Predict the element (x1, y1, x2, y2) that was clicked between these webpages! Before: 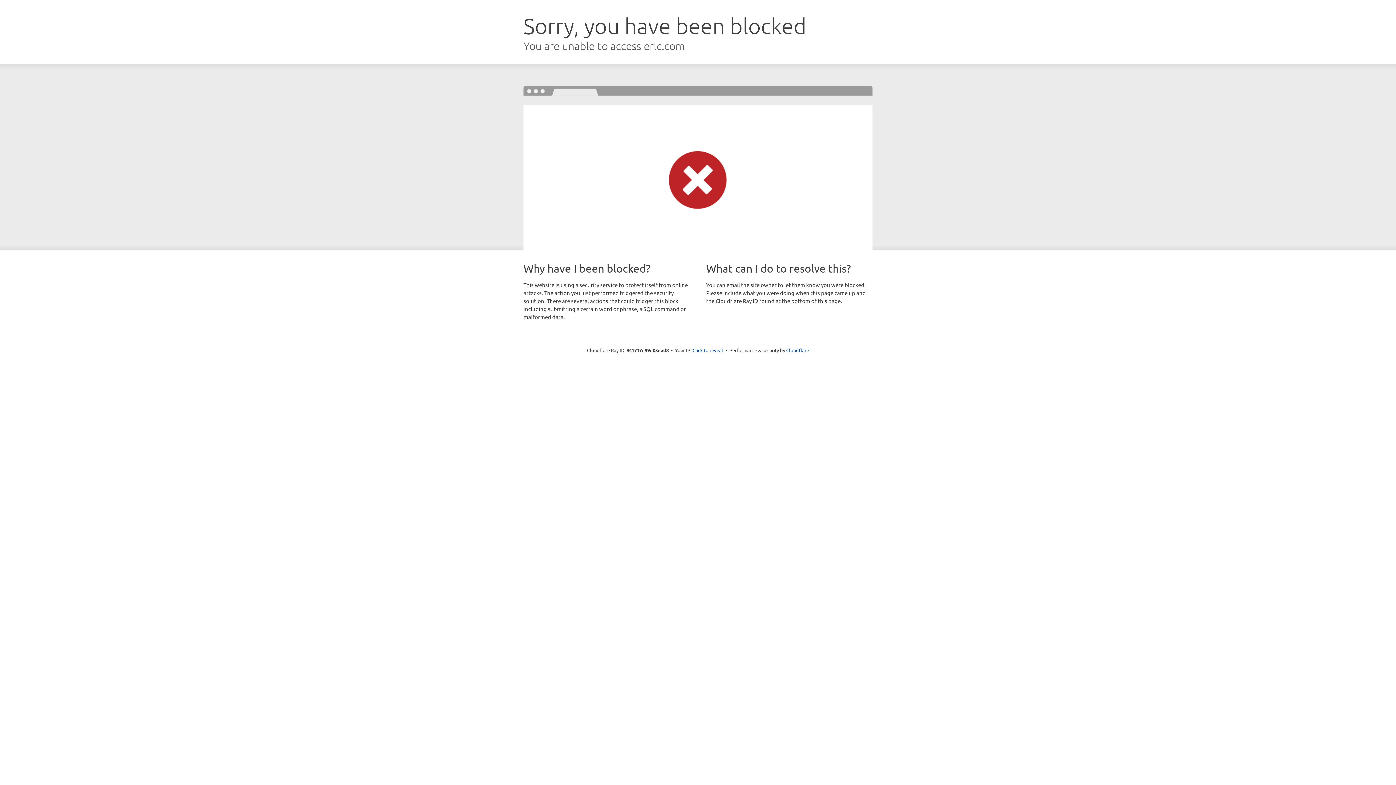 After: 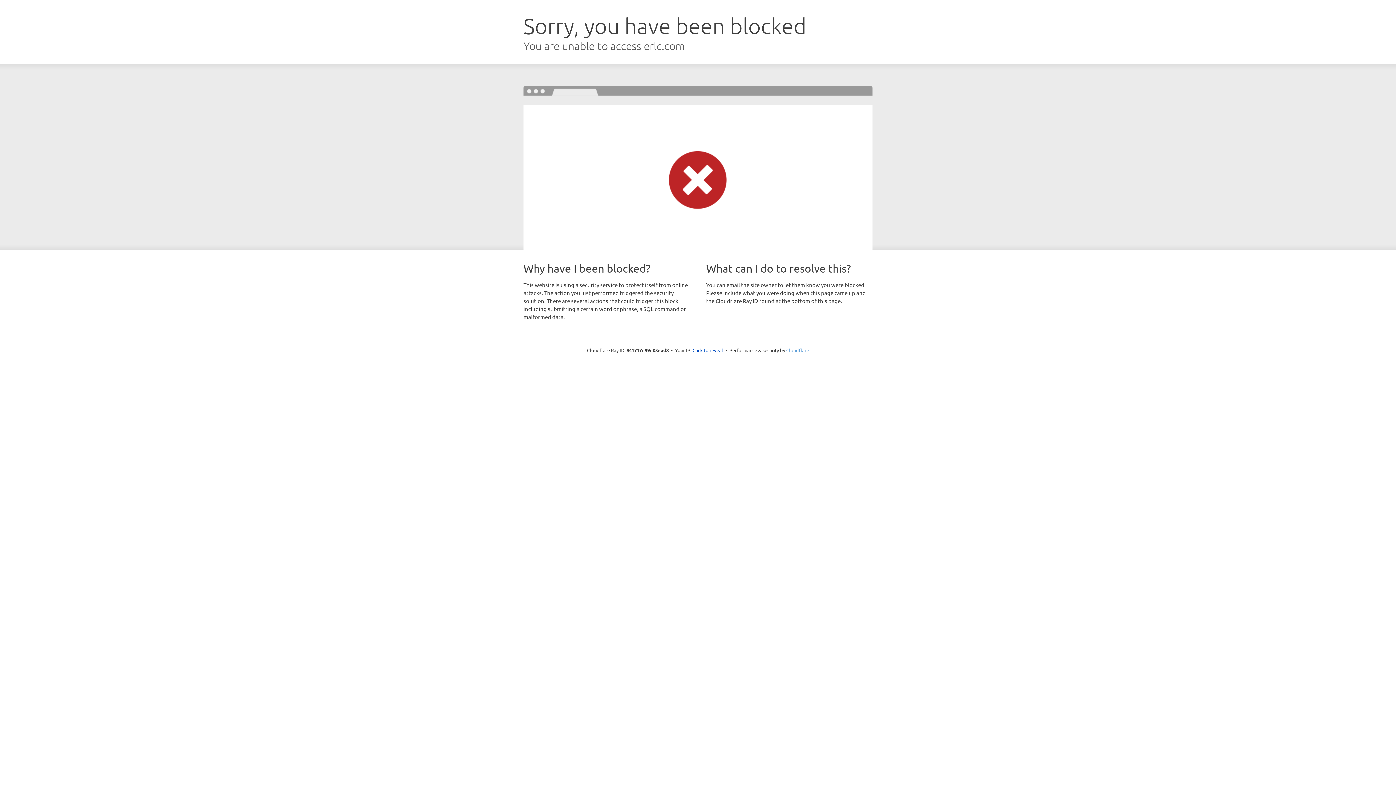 Action: bbox: (786, 347, 809, 353) label: Cloudflare